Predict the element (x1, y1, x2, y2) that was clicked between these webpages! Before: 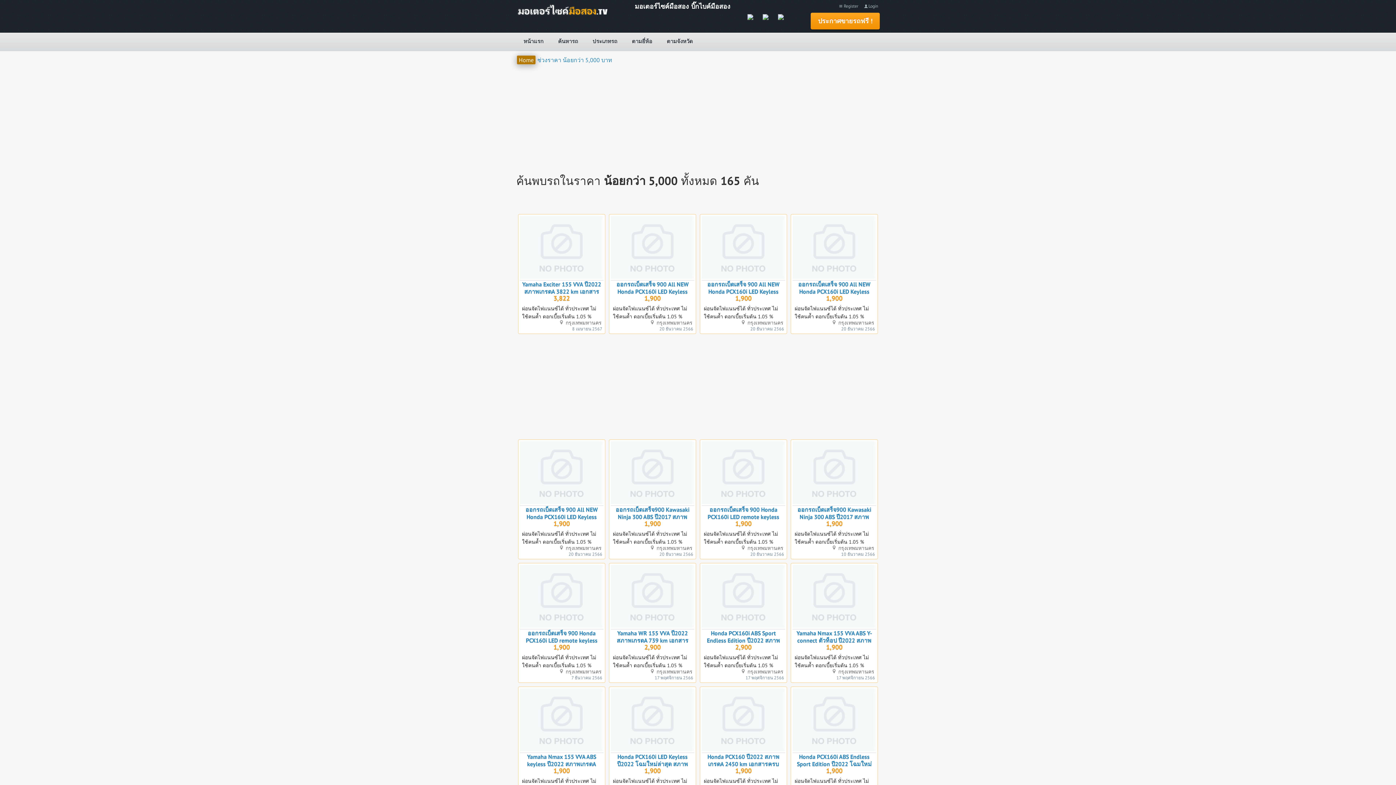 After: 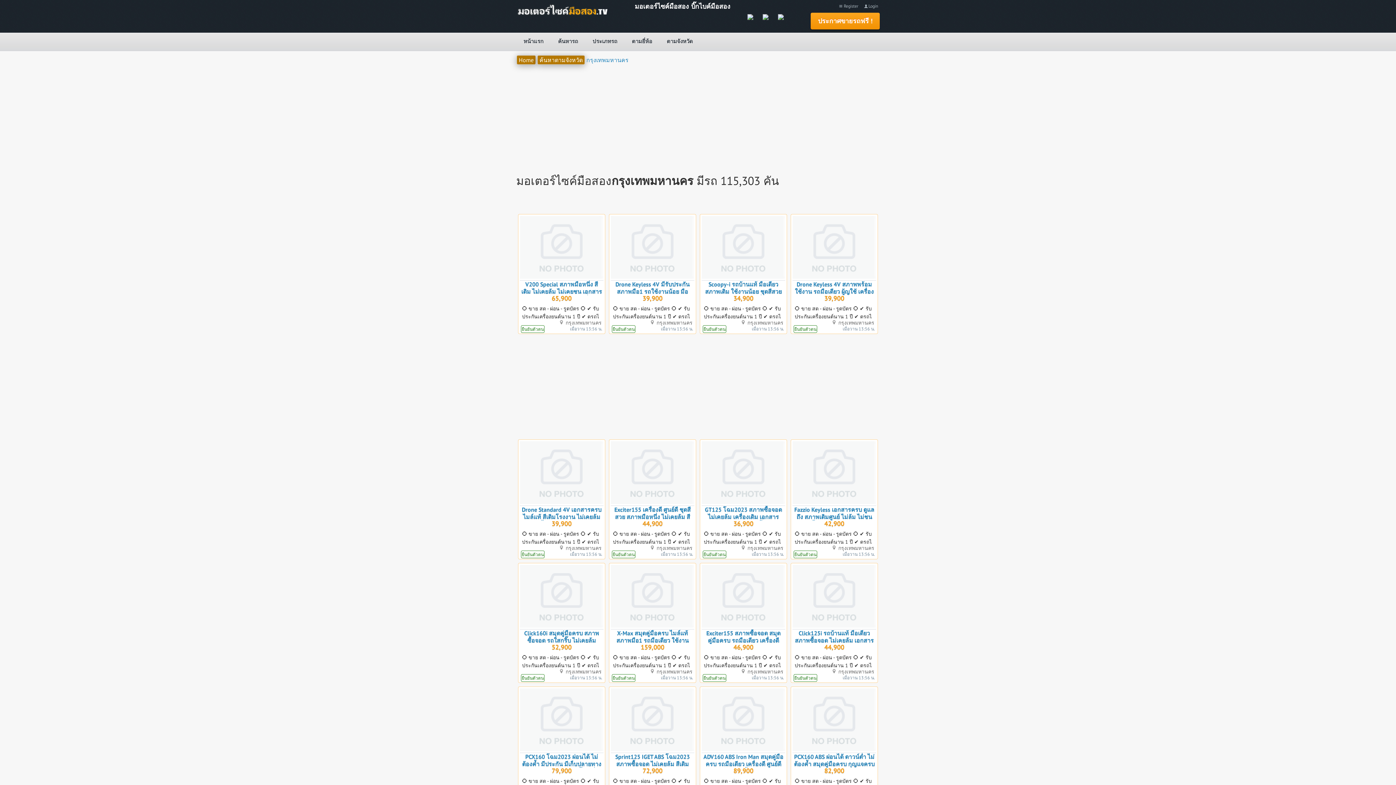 Action: label: กรุงเทพมหานคร bbox: (838, 668, 874, 675)